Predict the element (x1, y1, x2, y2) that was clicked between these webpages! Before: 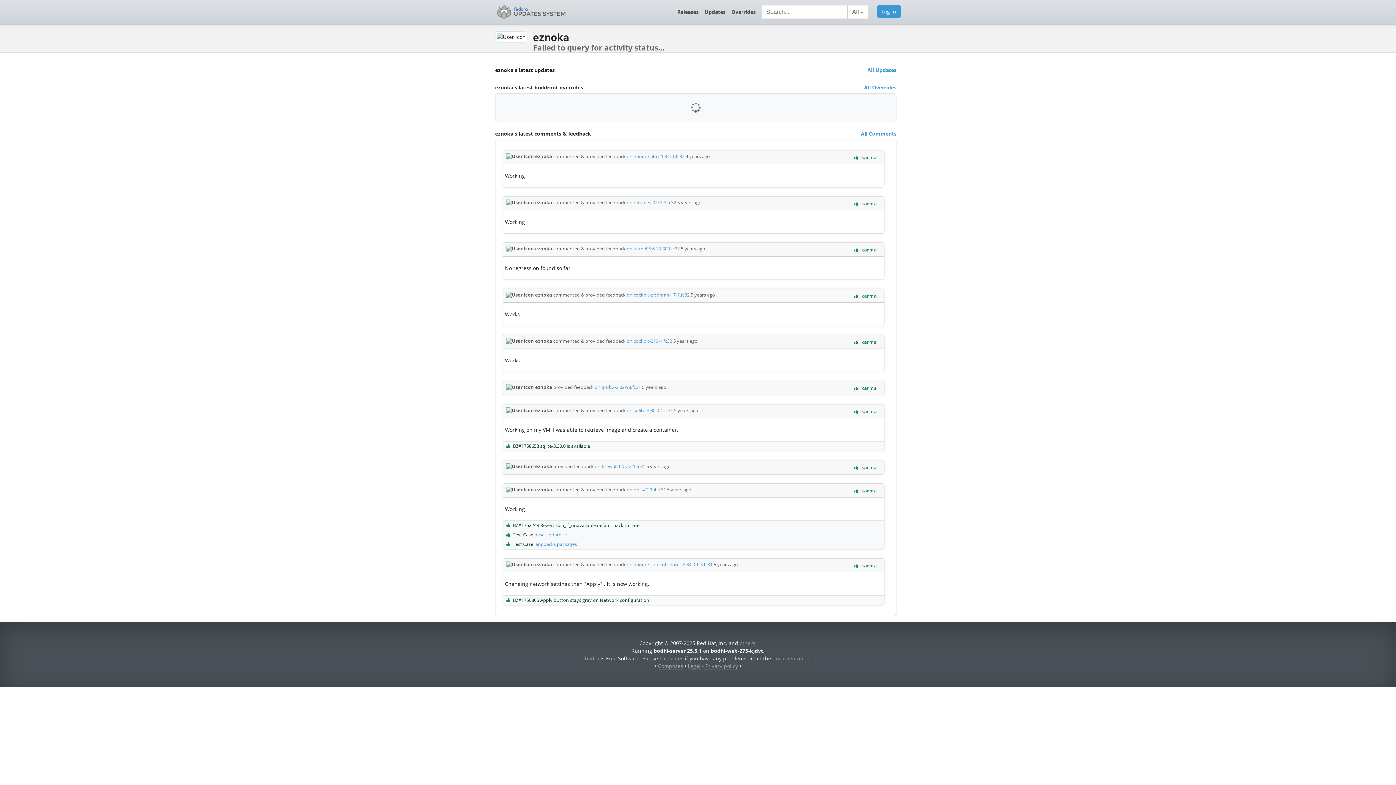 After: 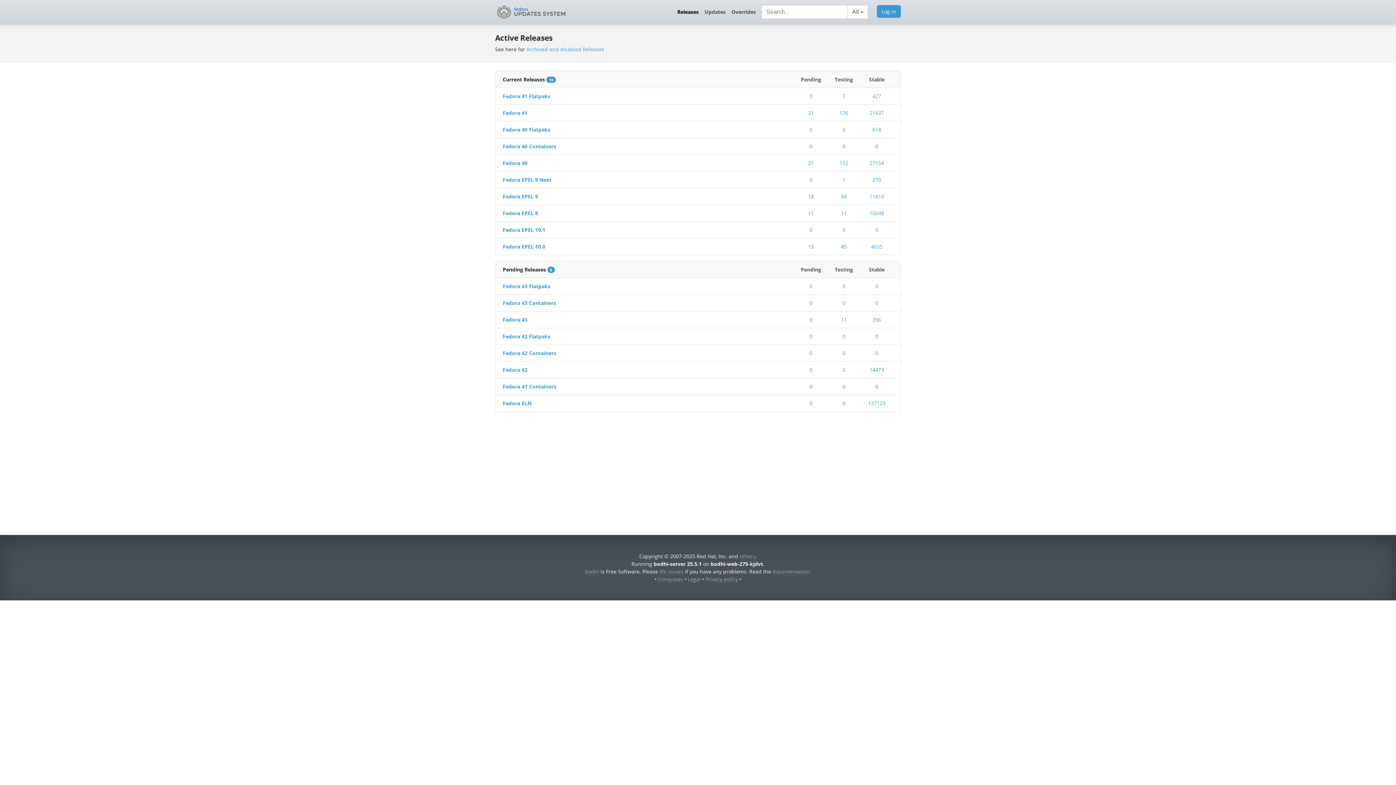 Action: label: Releases bbox: (674, 5, 701, 18)